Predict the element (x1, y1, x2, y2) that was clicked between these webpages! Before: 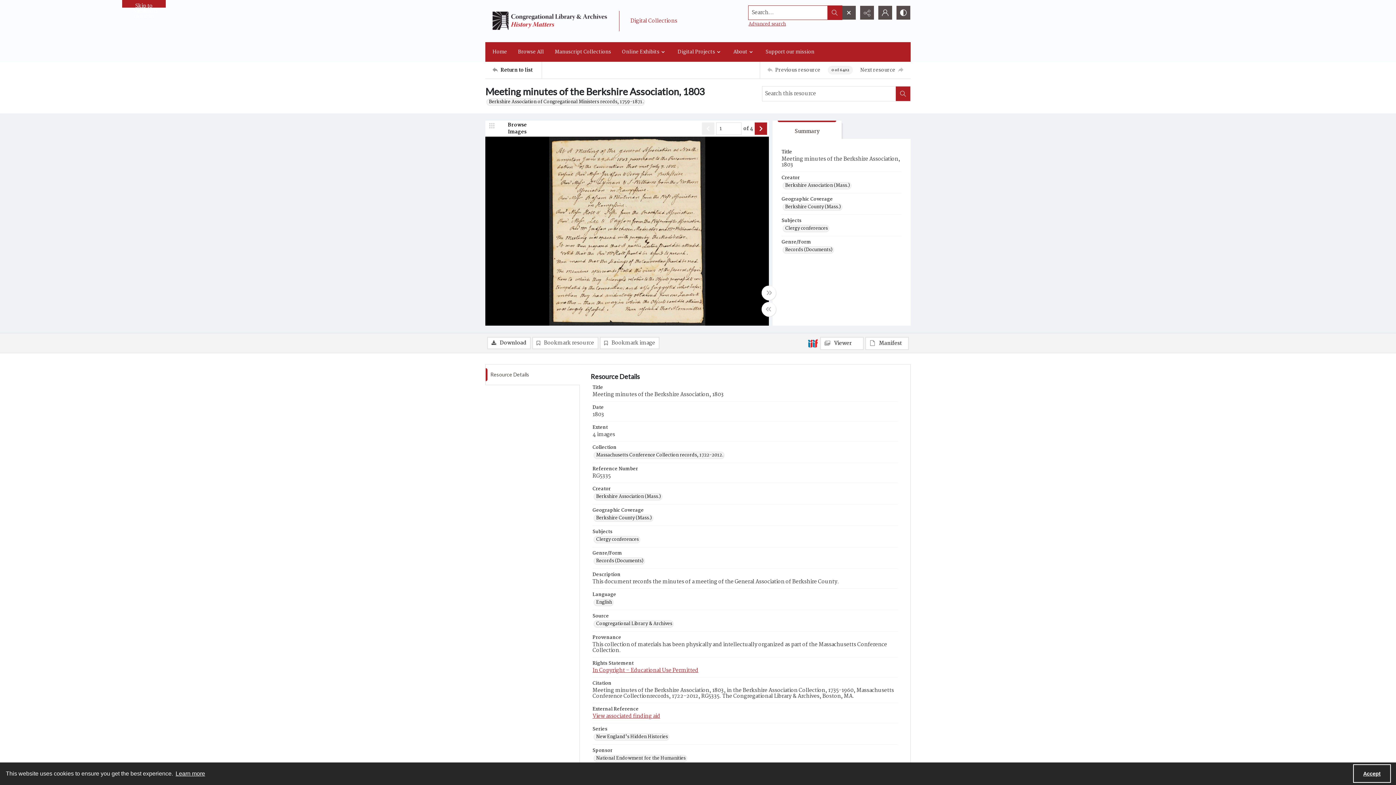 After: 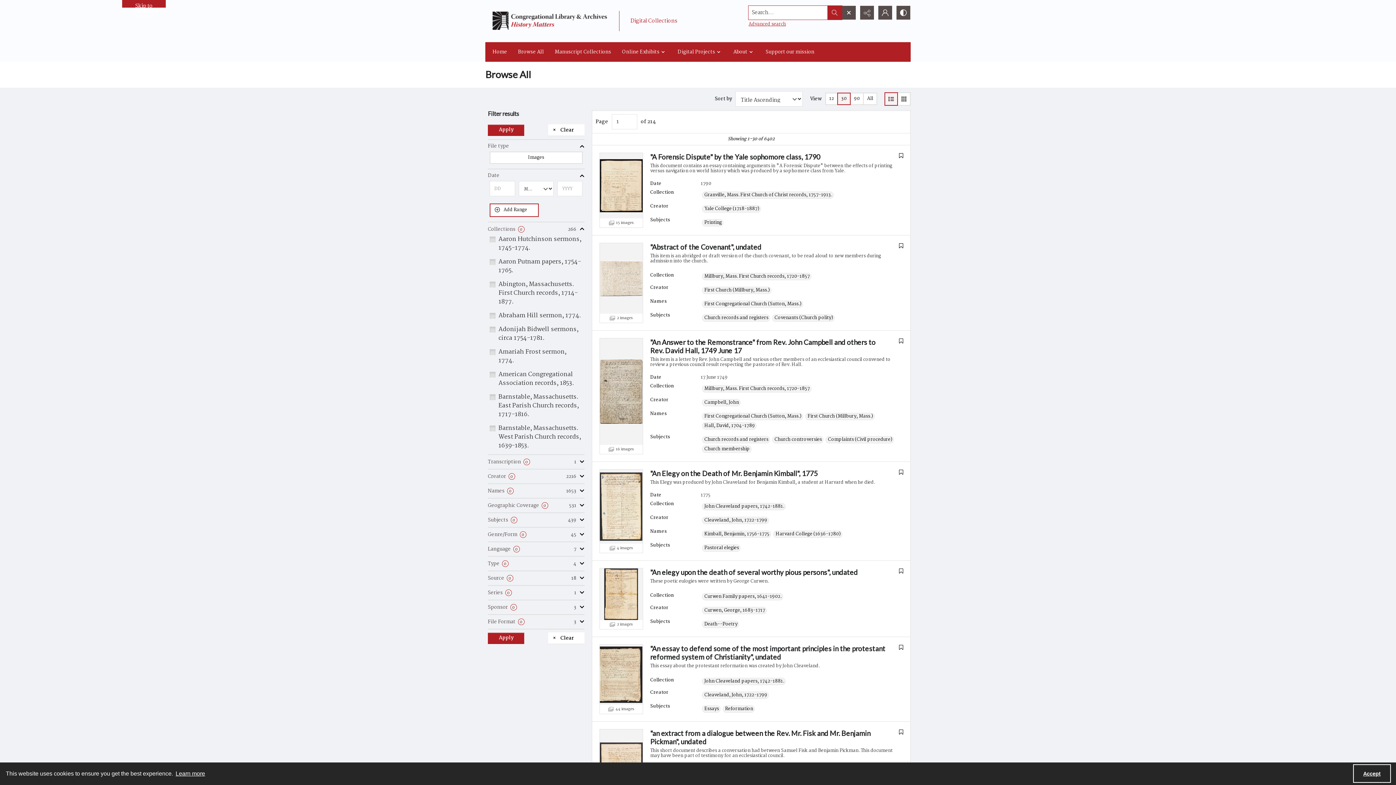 Action: bbox: (492, 61, 541, 78) label: Return to list